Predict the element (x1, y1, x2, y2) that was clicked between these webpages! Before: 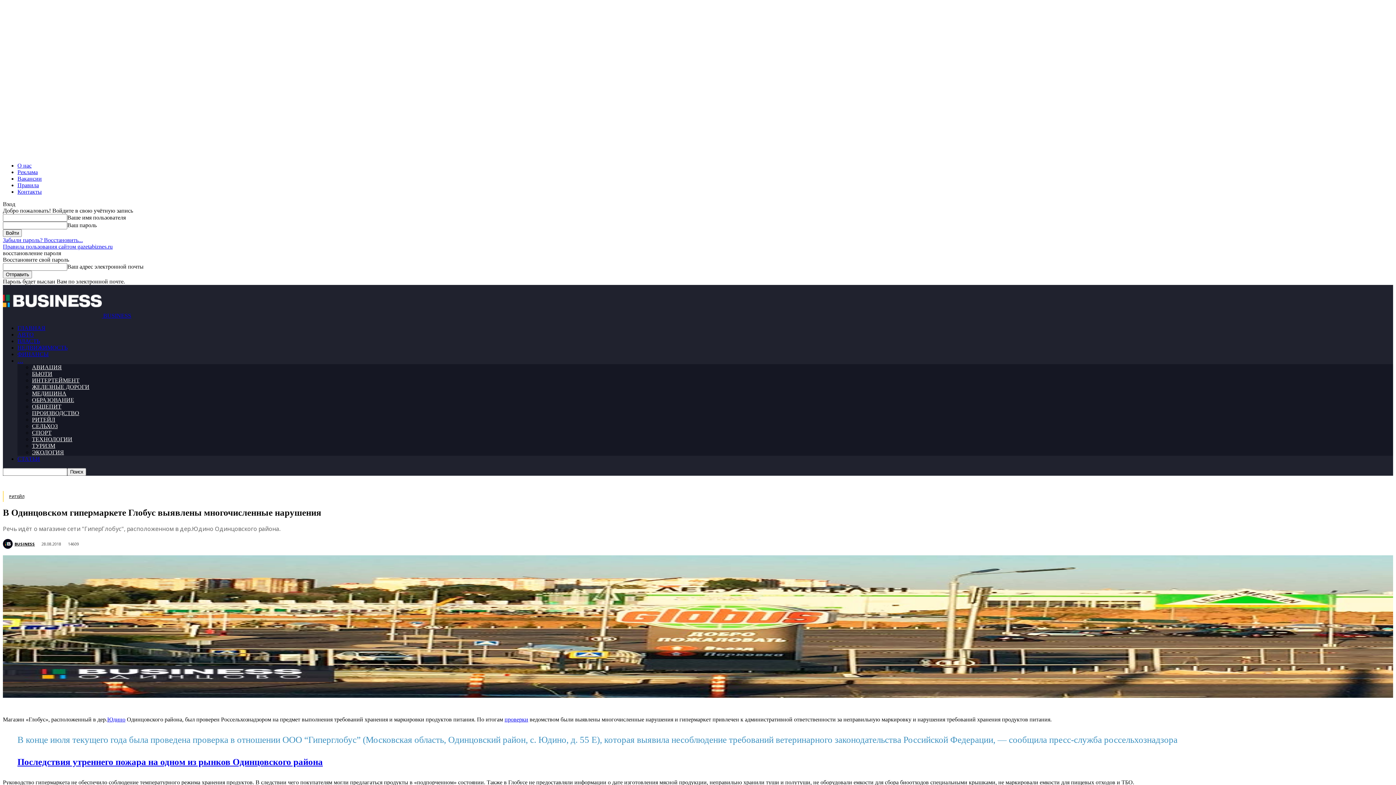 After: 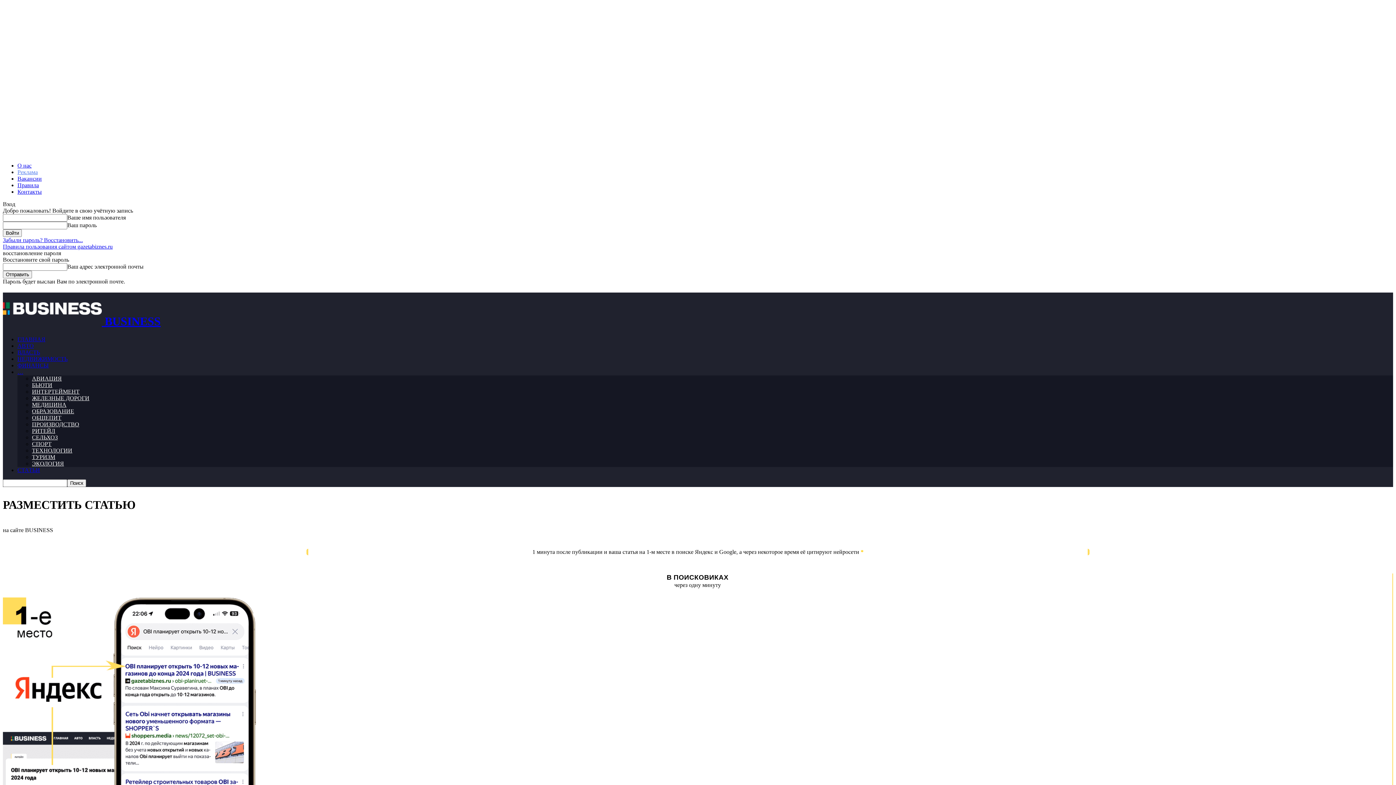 Action: bbox: (17, 169, 37, 175) label: Реклама